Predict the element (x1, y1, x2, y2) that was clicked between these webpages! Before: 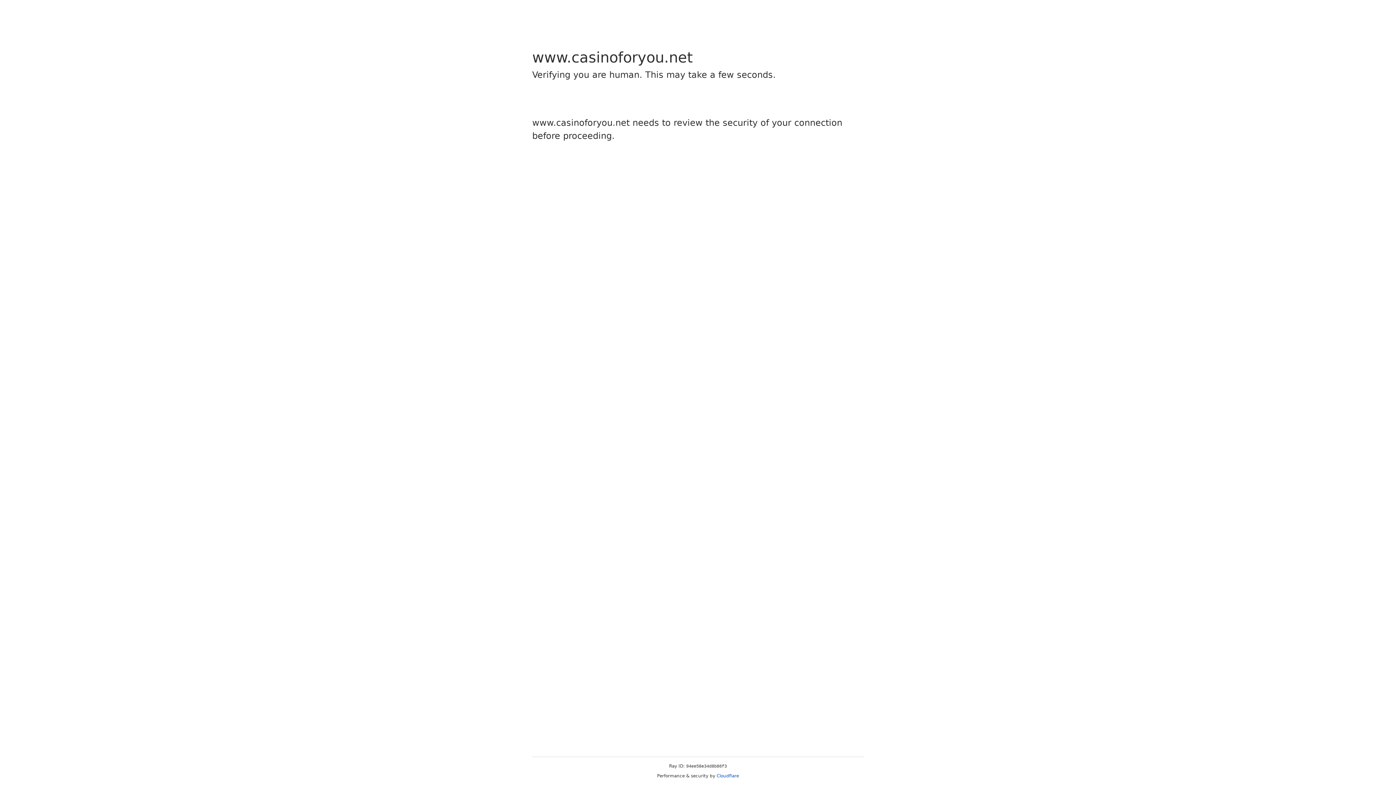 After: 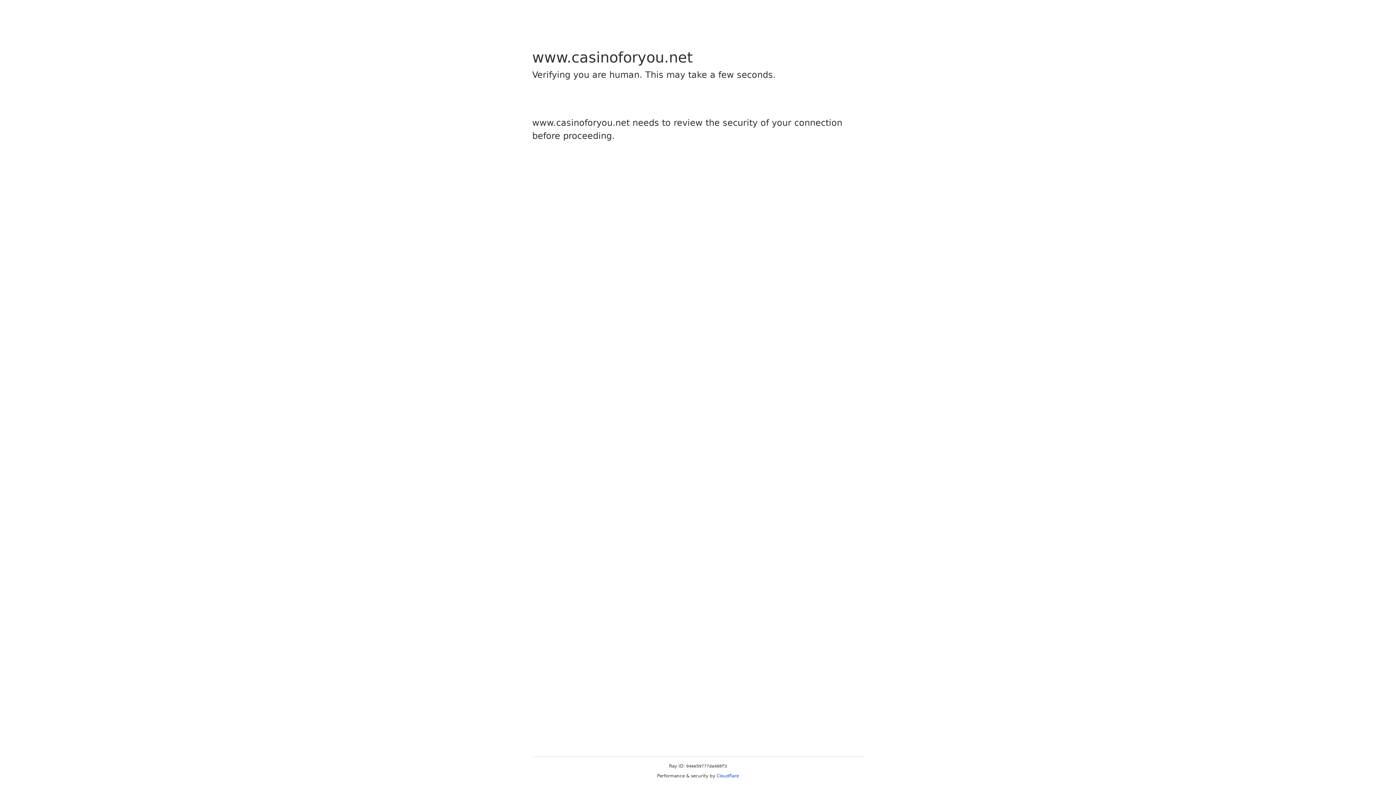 Action: label: Cloudflare bbox: (716, 773, 739, 778)